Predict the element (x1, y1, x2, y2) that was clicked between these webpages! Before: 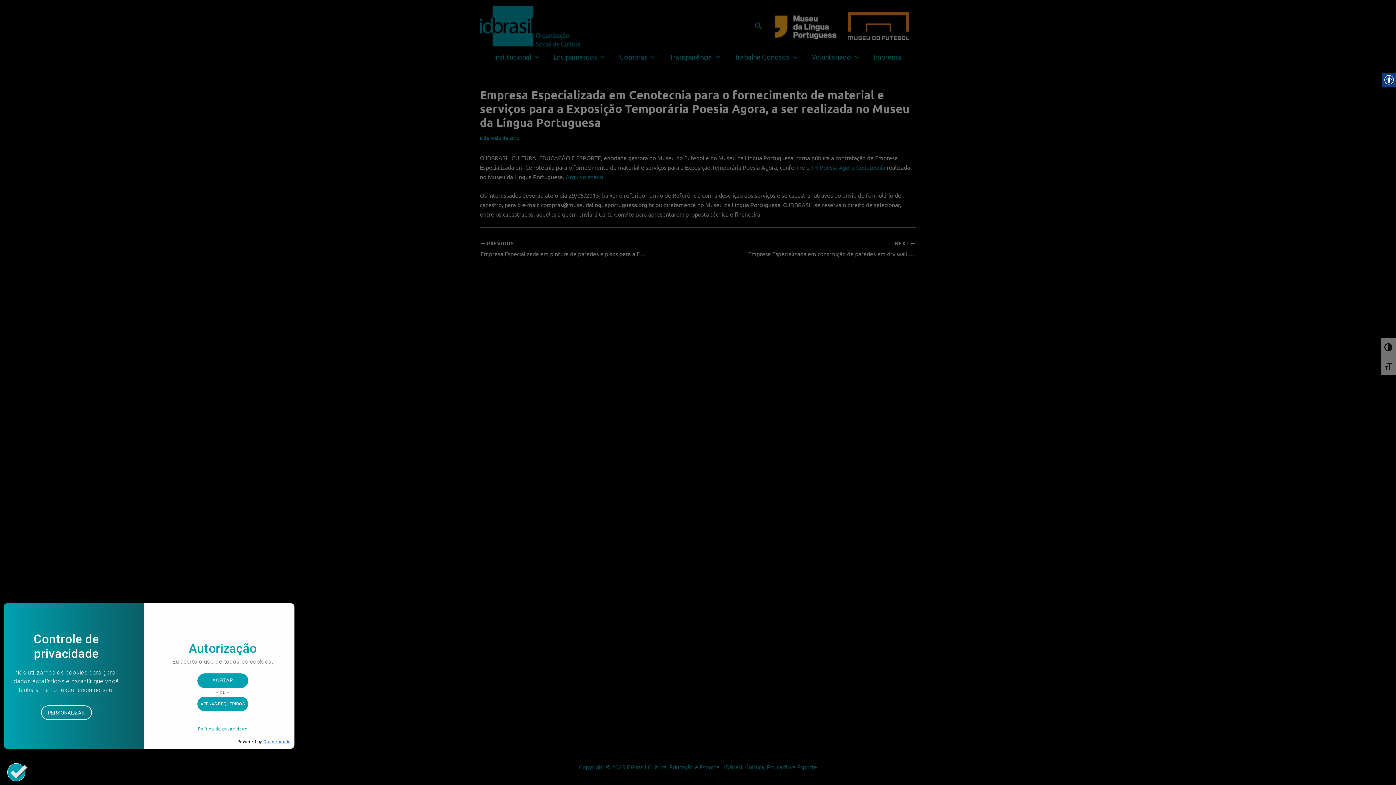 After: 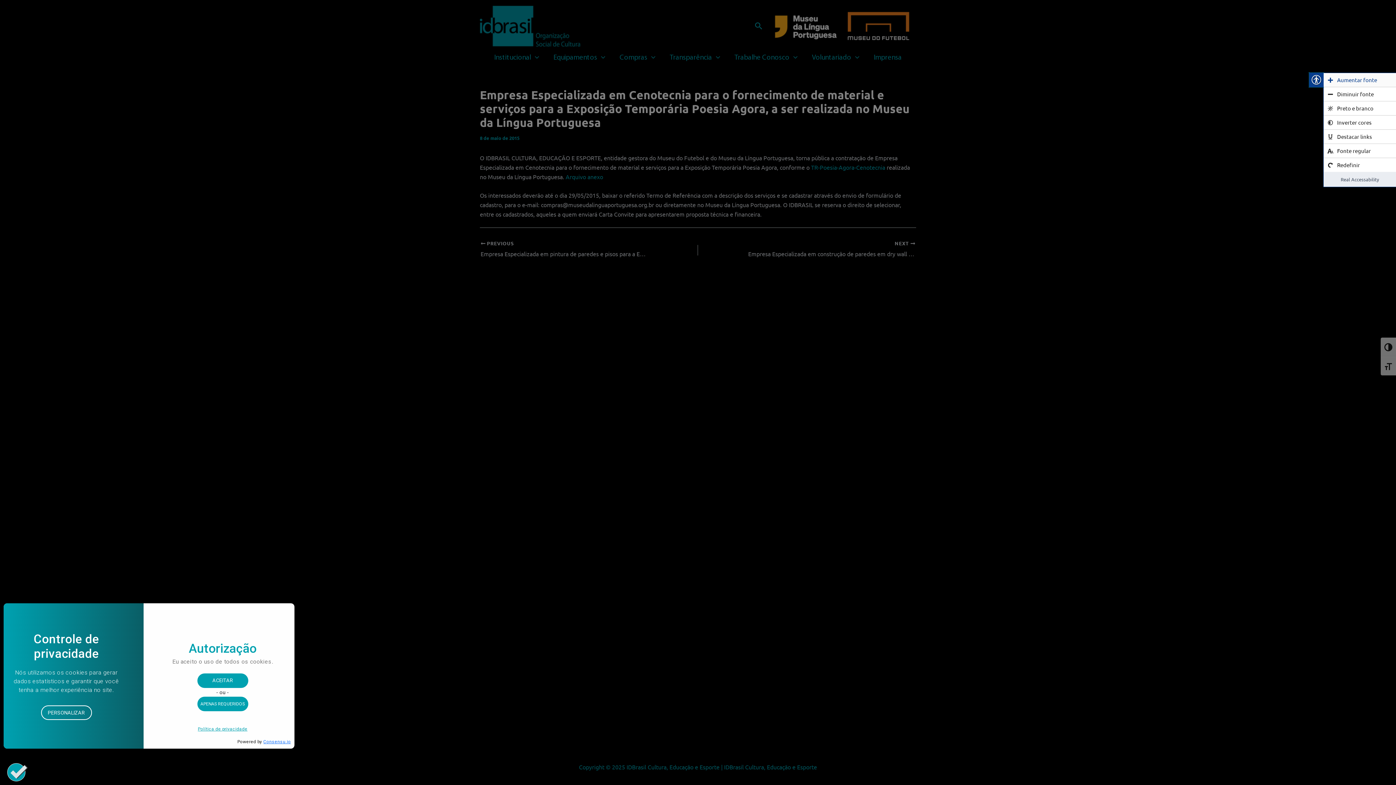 Action: bbox: (1382, 72, 1396, 87)